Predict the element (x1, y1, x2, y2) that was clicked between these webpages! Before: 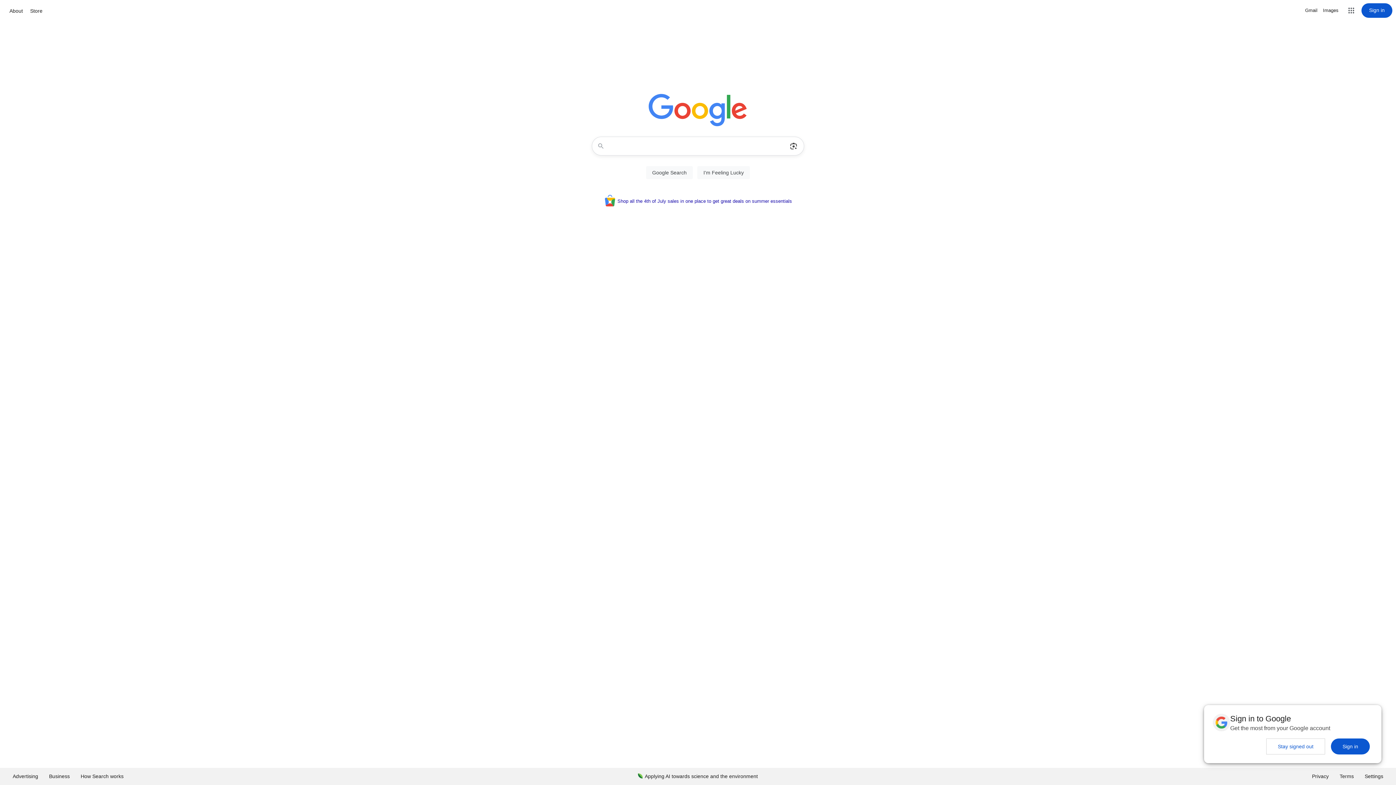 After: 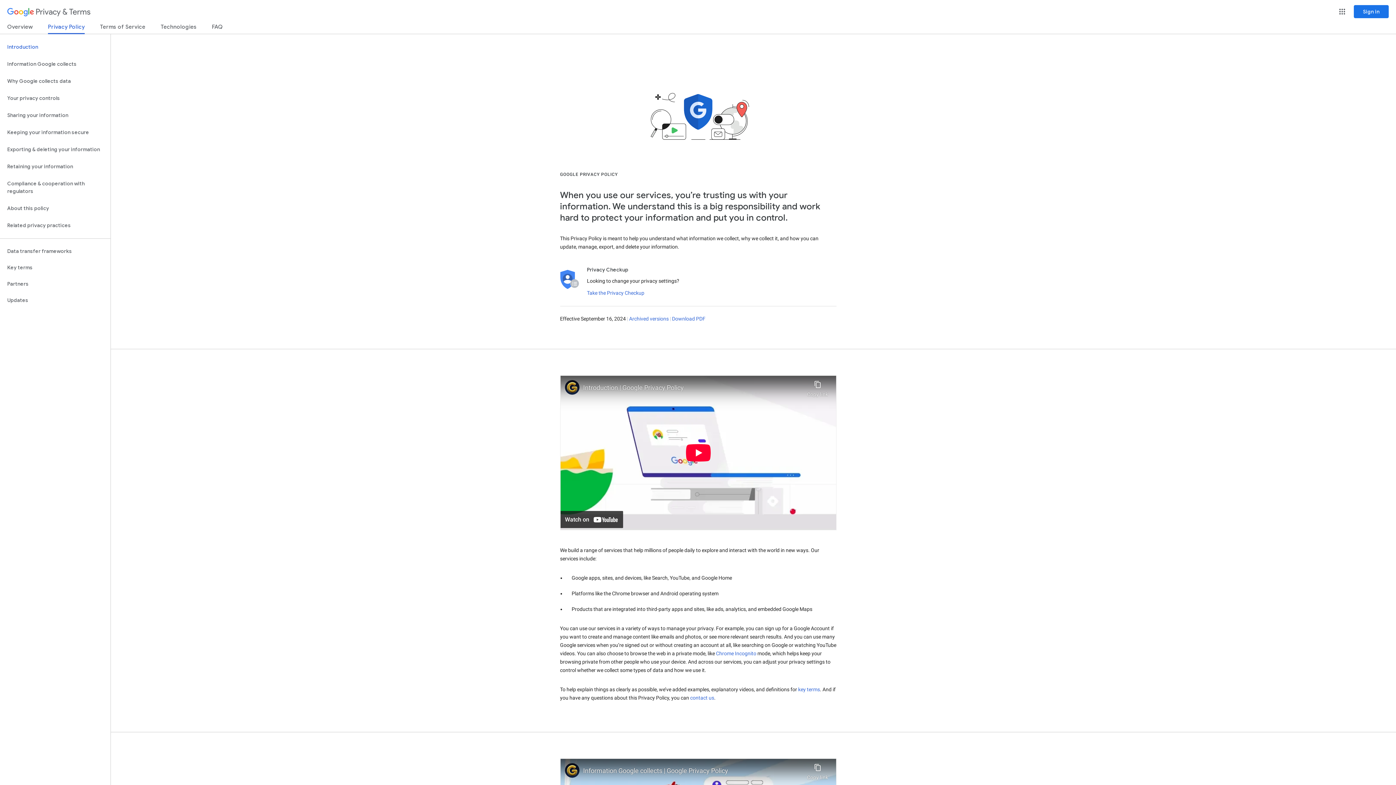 Action: bbox: (1306, 768, 1334, 785) label: Privacy